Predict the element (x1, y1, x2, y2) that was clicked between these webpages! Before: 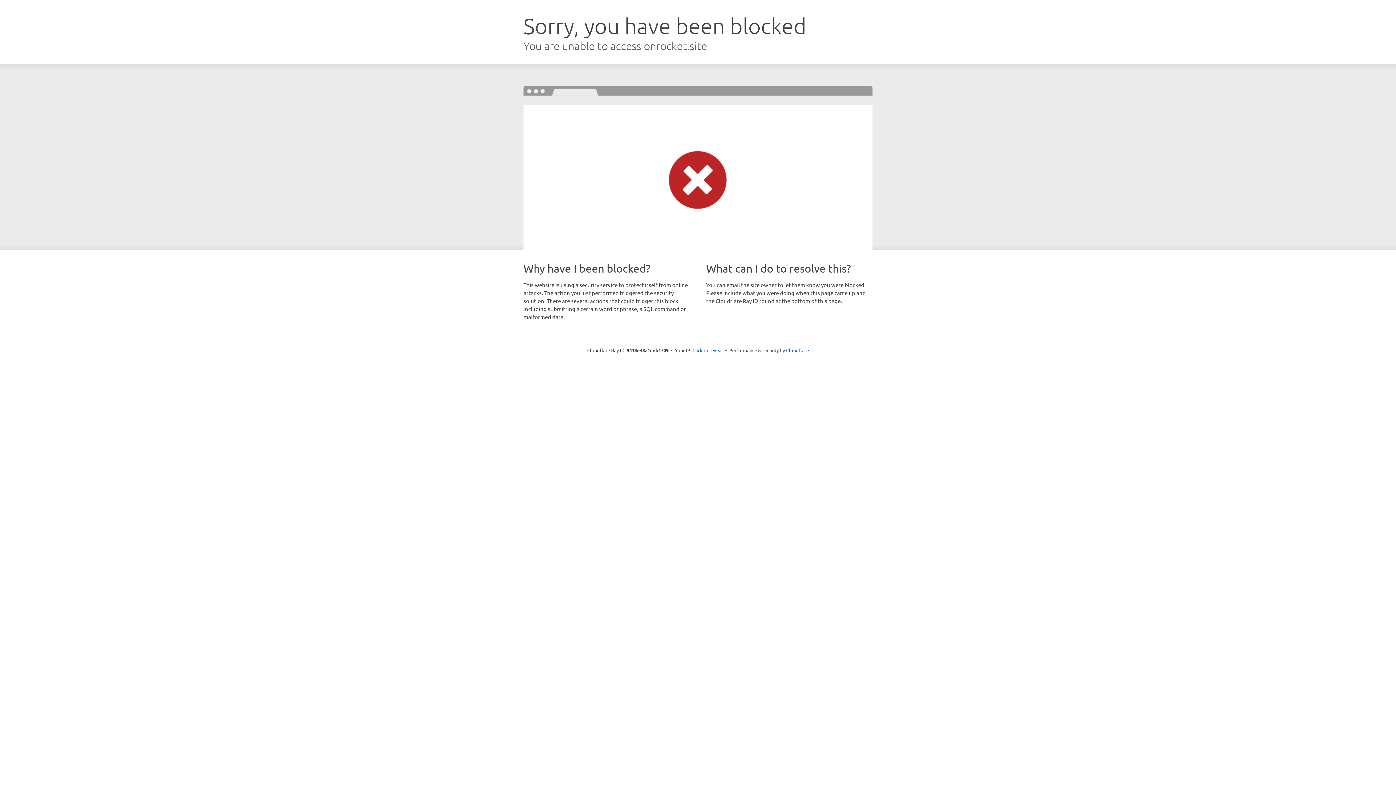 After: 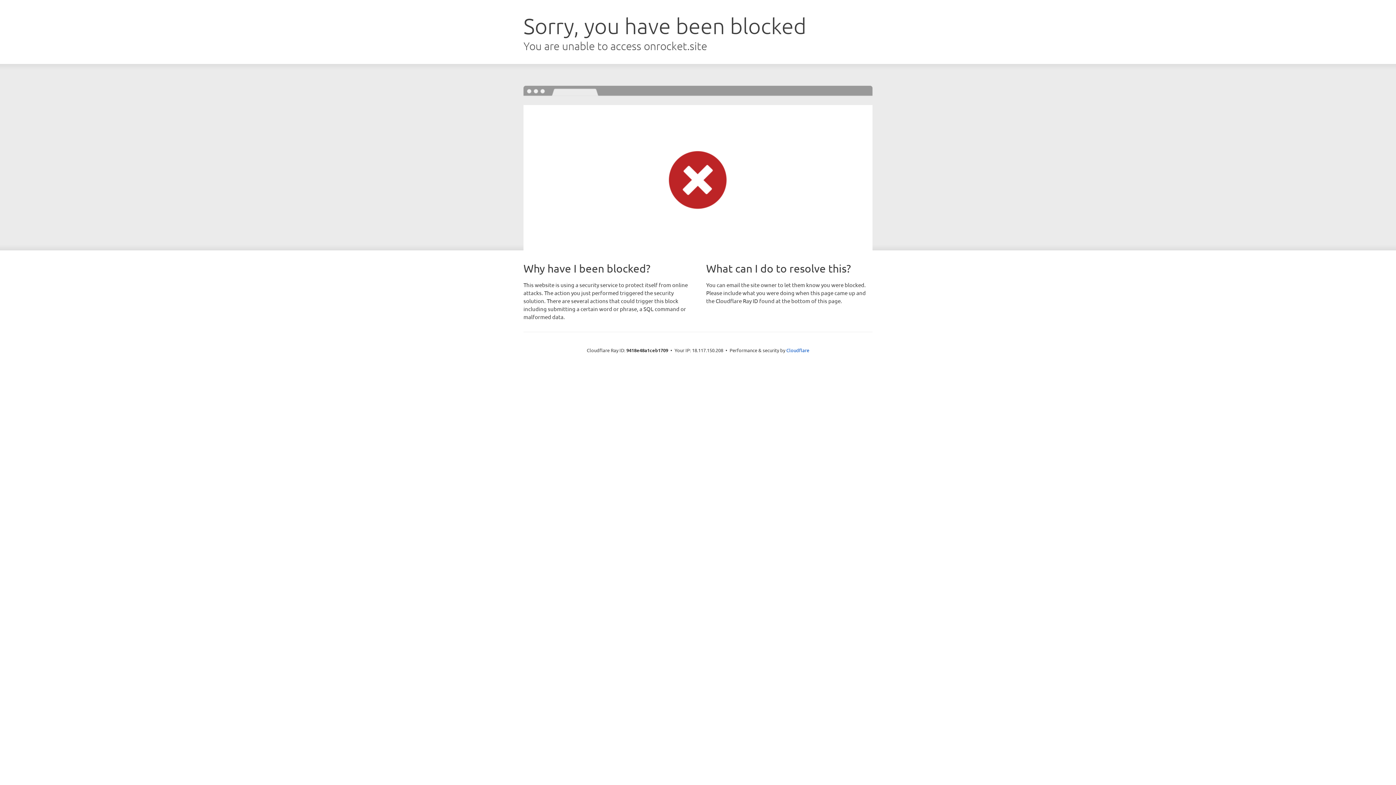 Action: bbox: (692, 346, 723, 353) label: Click to reveal